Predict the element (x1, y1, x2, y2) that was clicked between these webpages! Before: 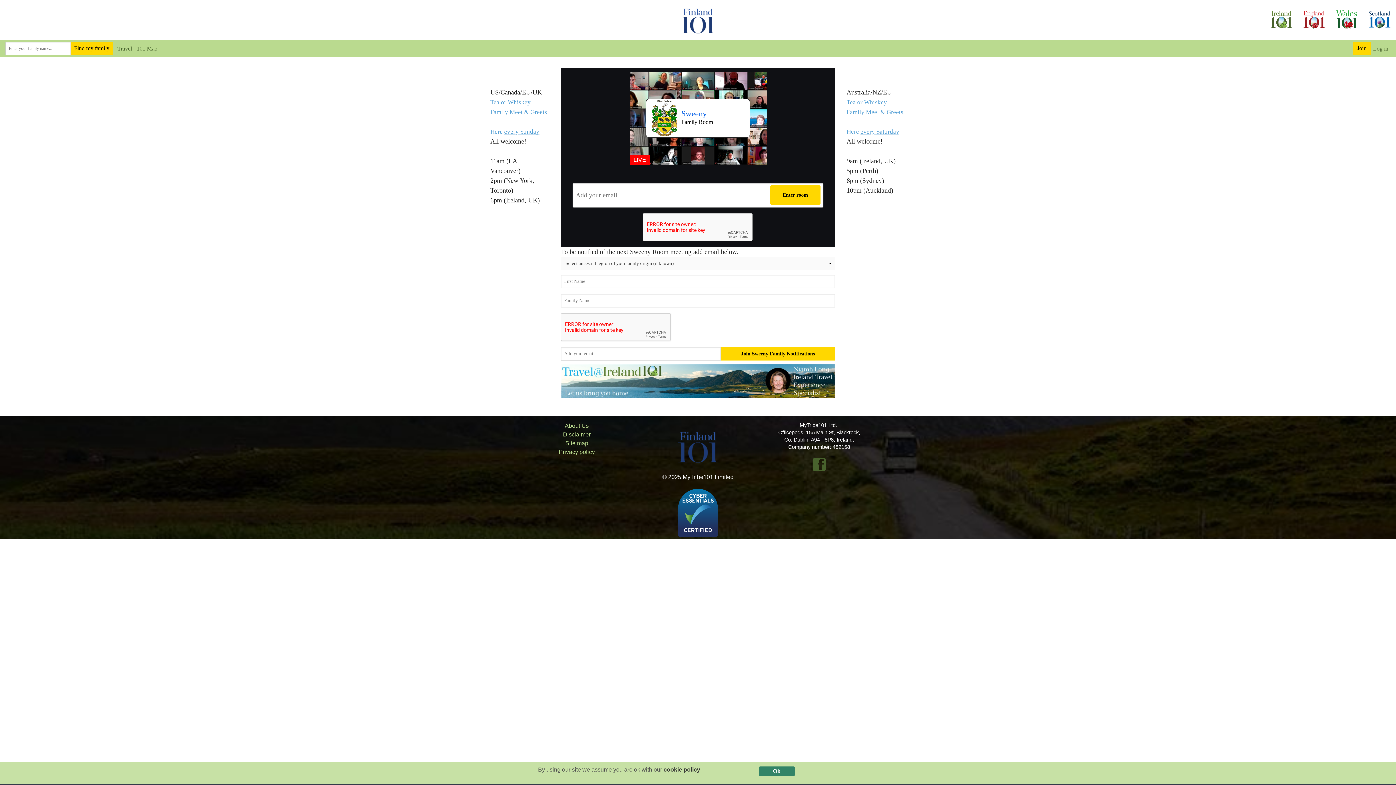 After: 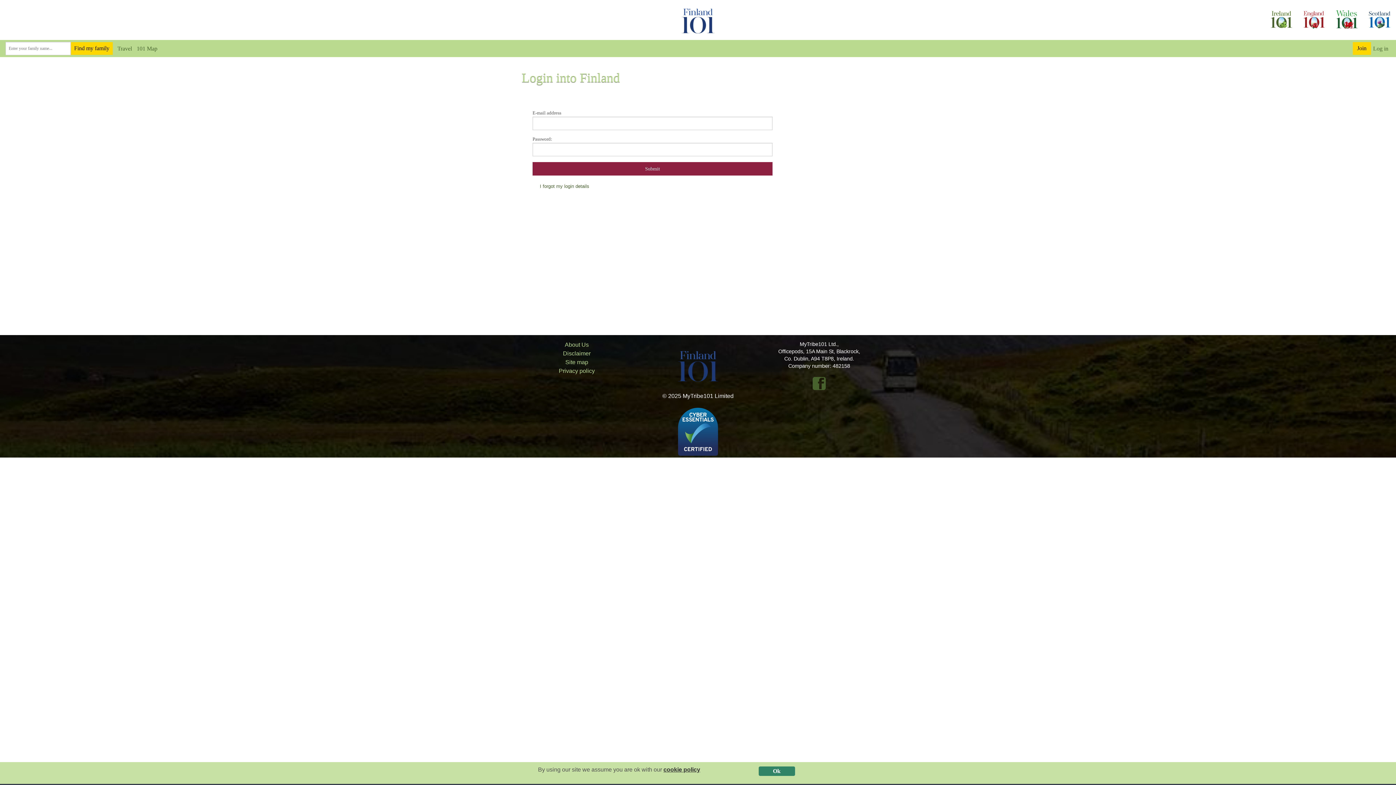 Action: bbox: (1371, 45, 1390, 51) label: Log in